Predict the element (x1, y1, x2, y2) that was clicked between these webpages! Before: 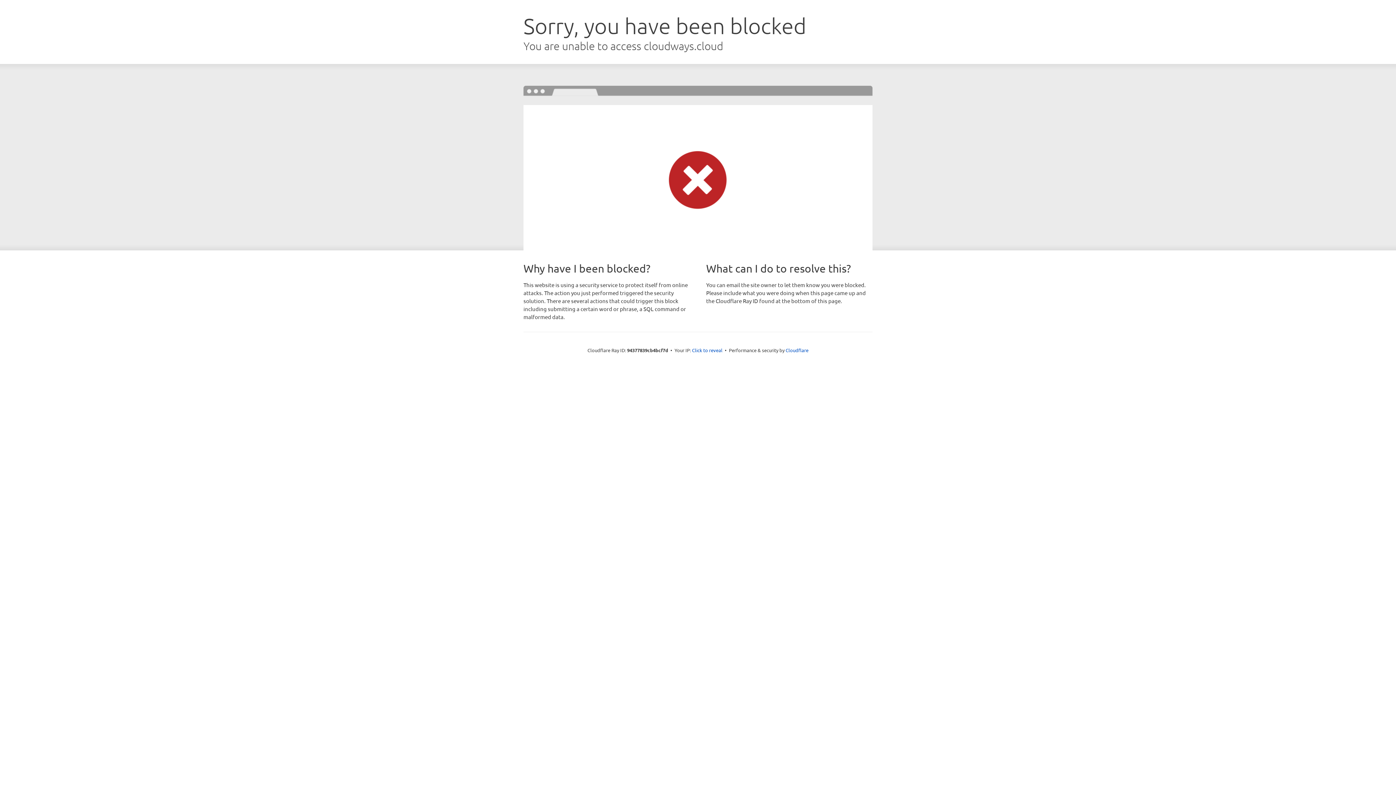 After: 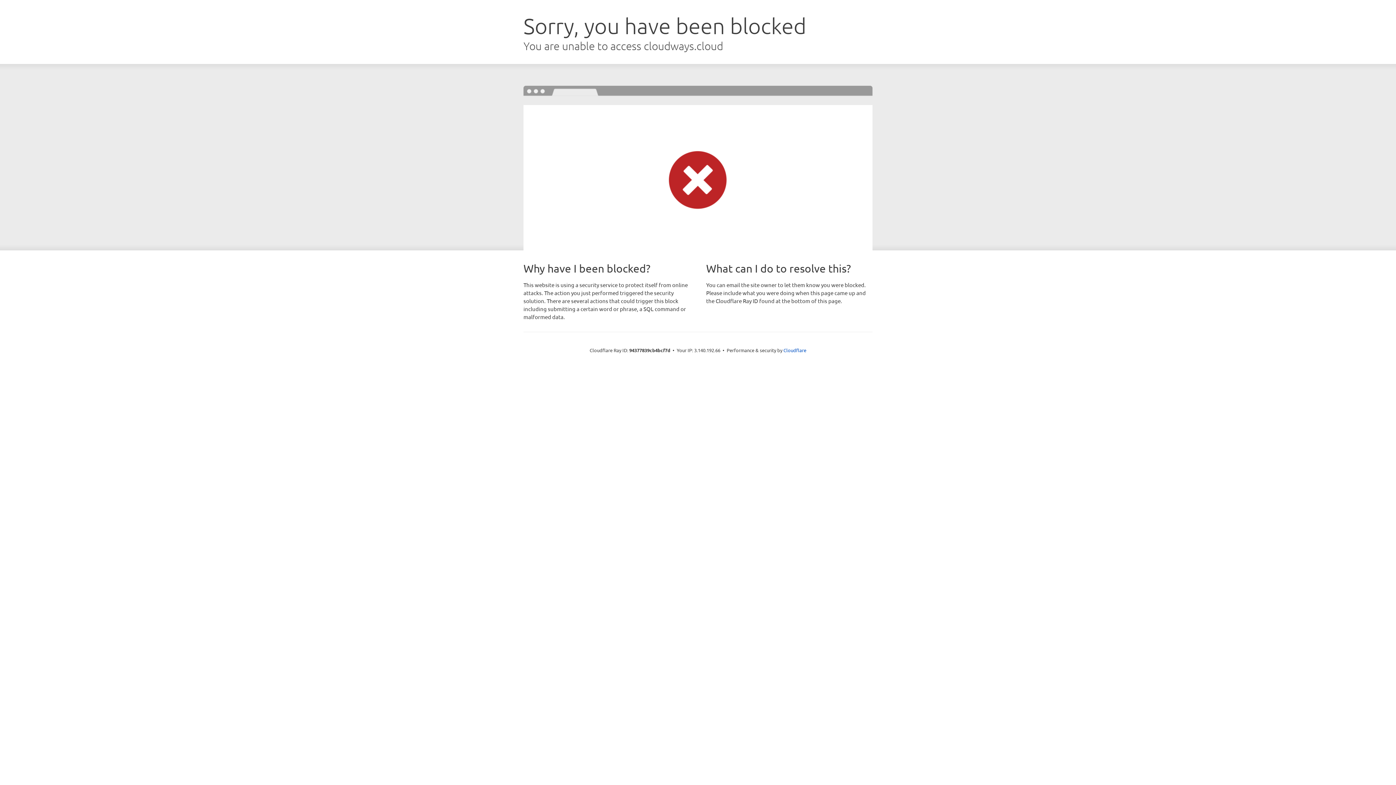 Action: label: Click to reveal bbox: (692, 346, 722, 353)